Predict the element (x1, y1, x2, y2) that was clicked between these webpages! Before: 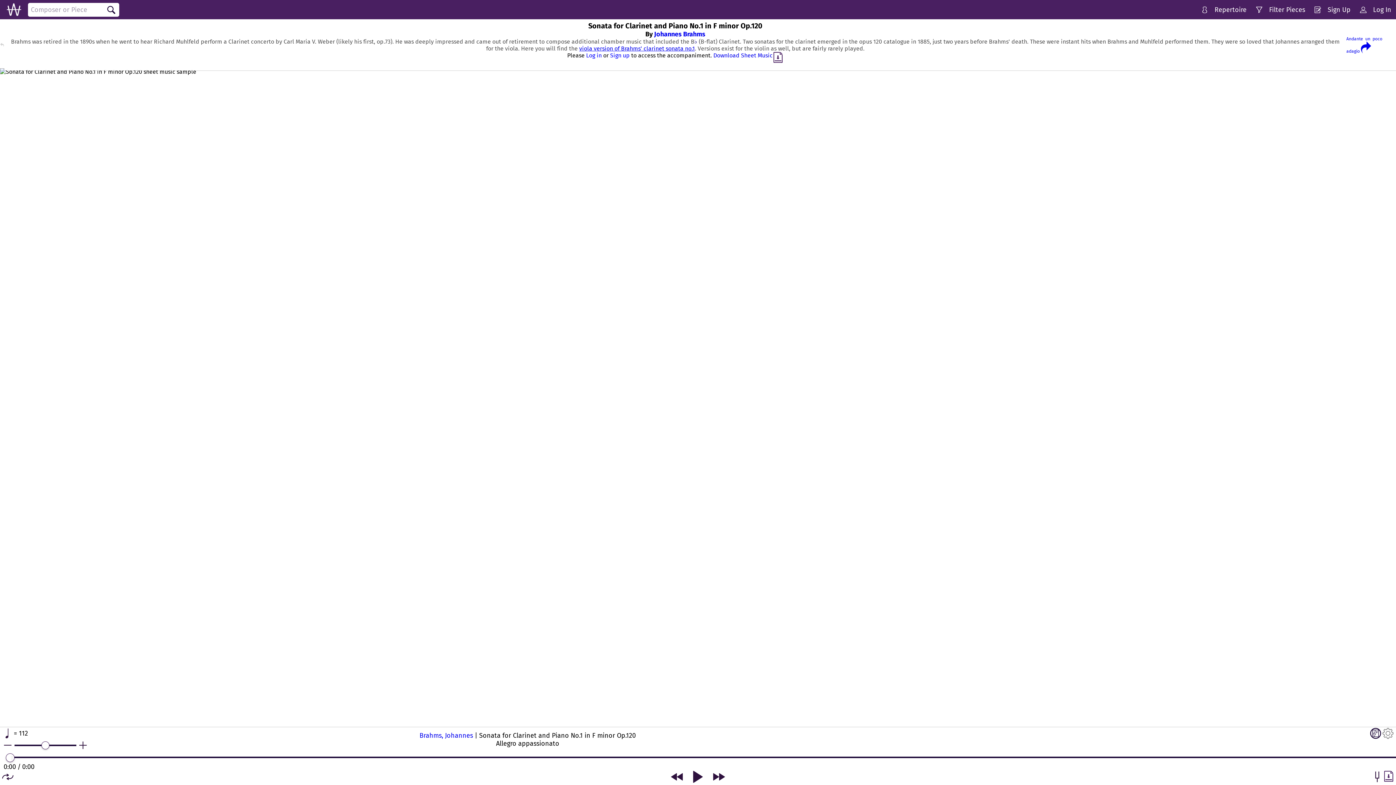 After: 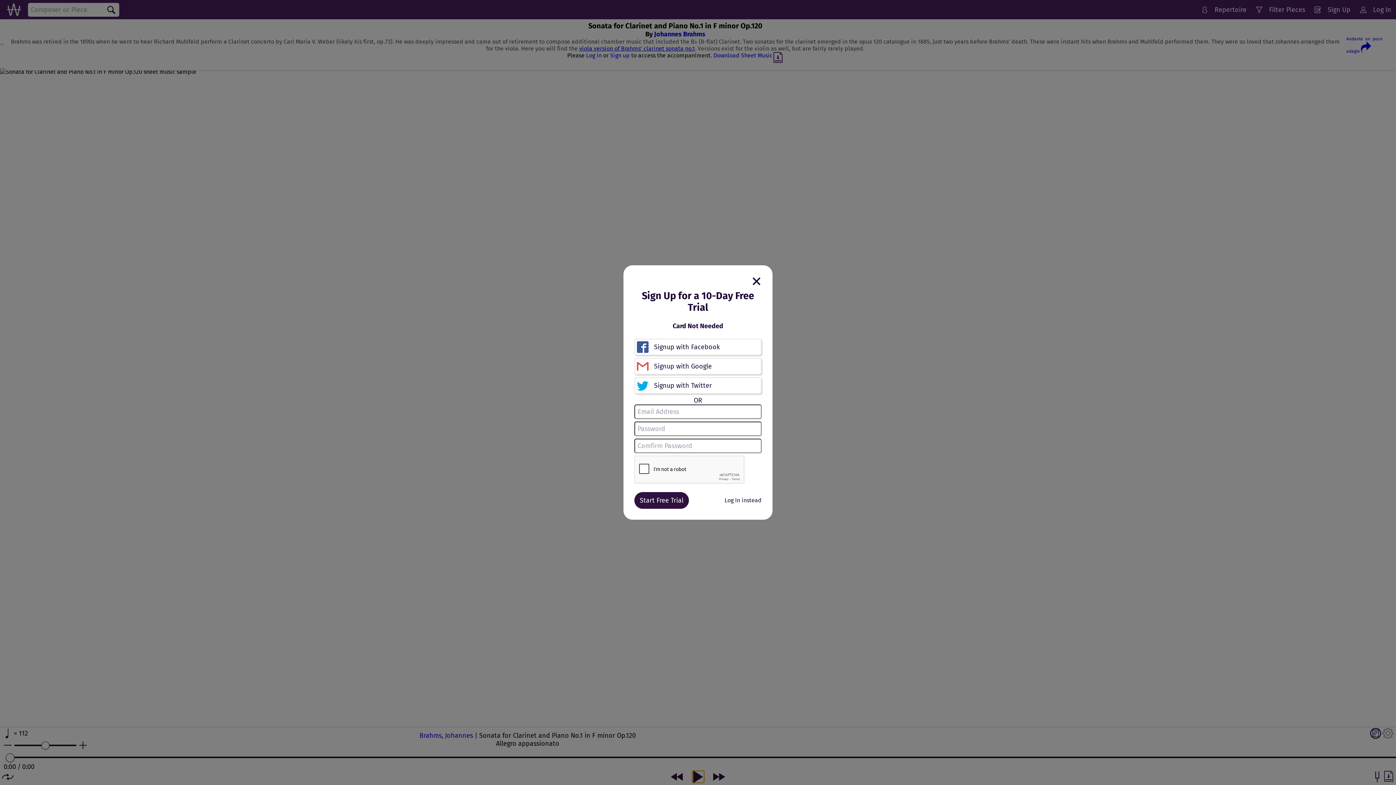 Action: bbox: (692, 771, 704, 783)